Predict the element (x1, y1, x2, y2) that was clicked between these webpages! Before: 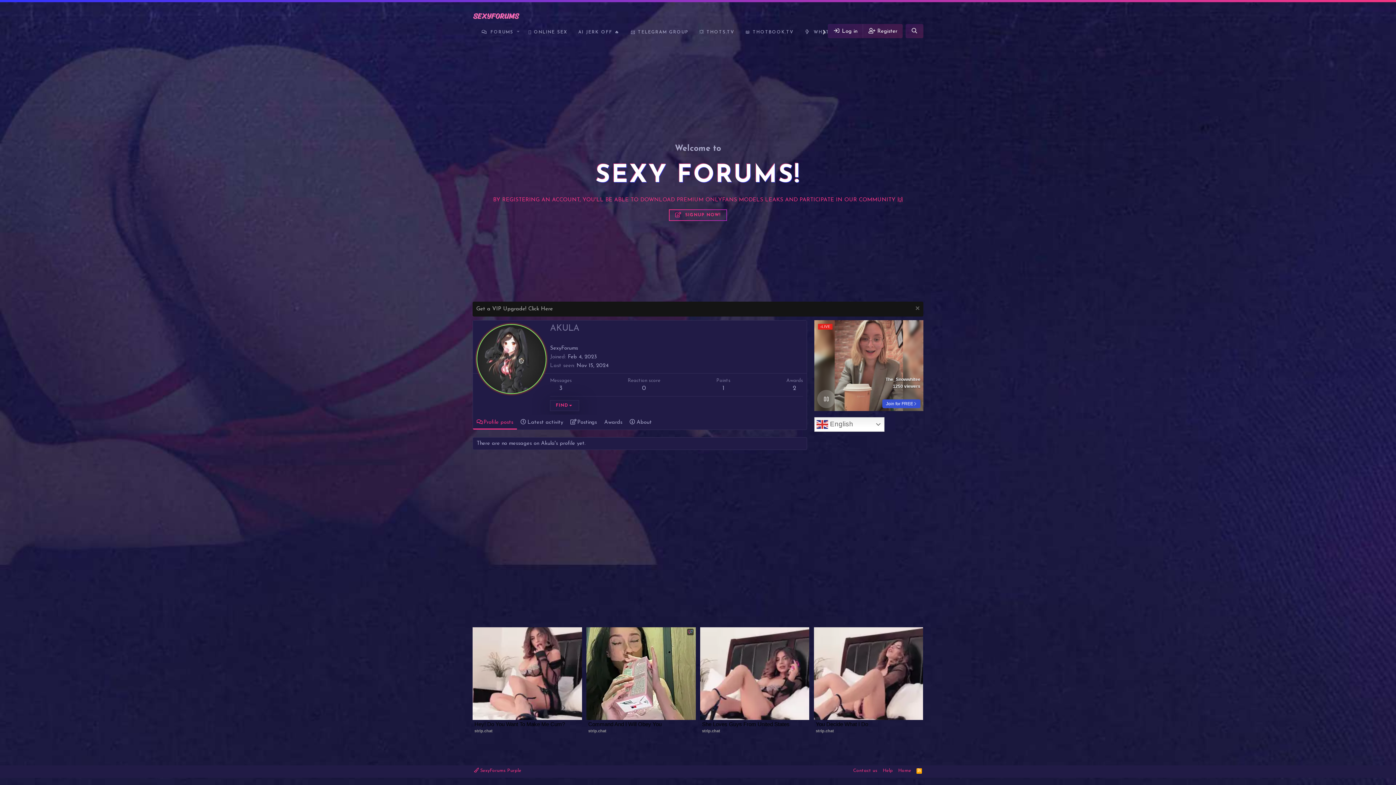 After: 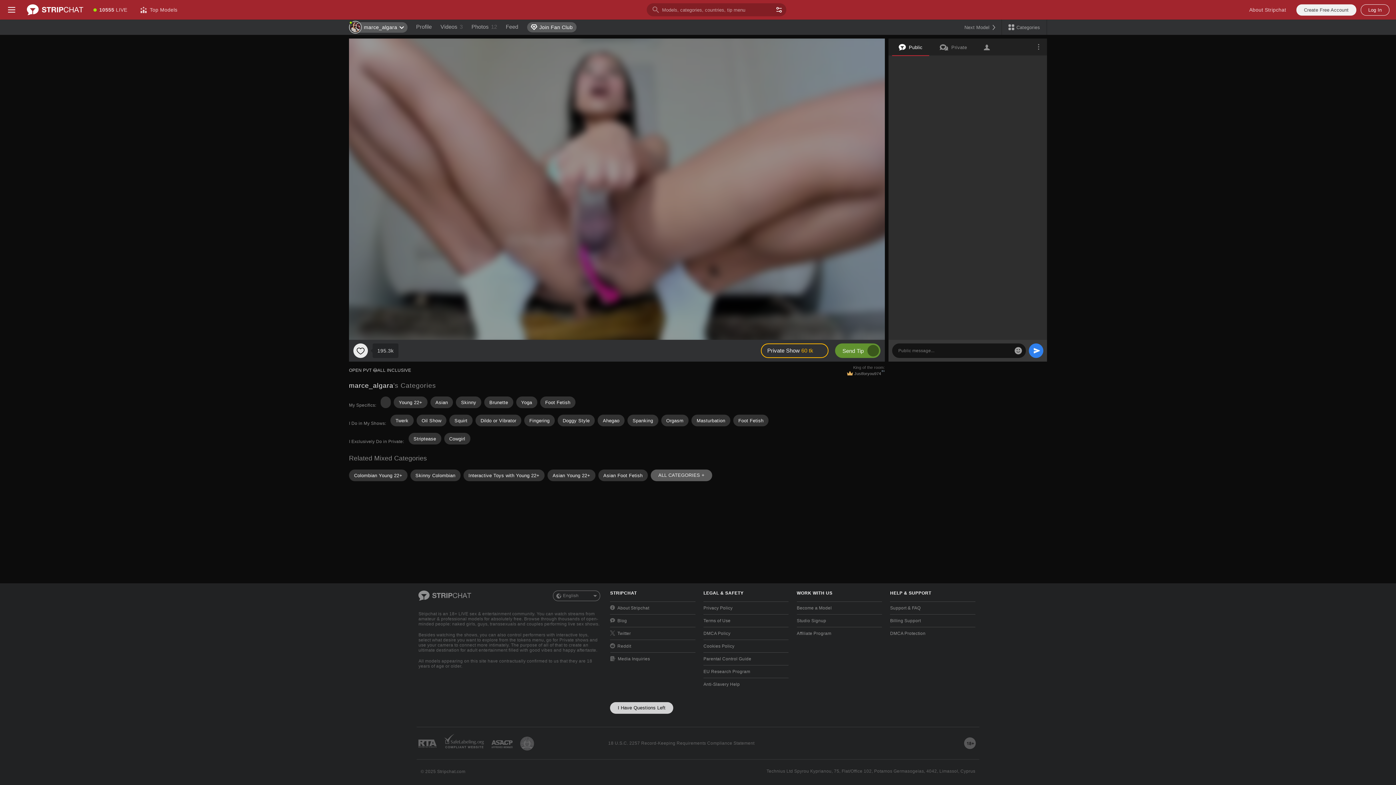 Action: label: FORUMS bbox: (476, 26, 514, 38)